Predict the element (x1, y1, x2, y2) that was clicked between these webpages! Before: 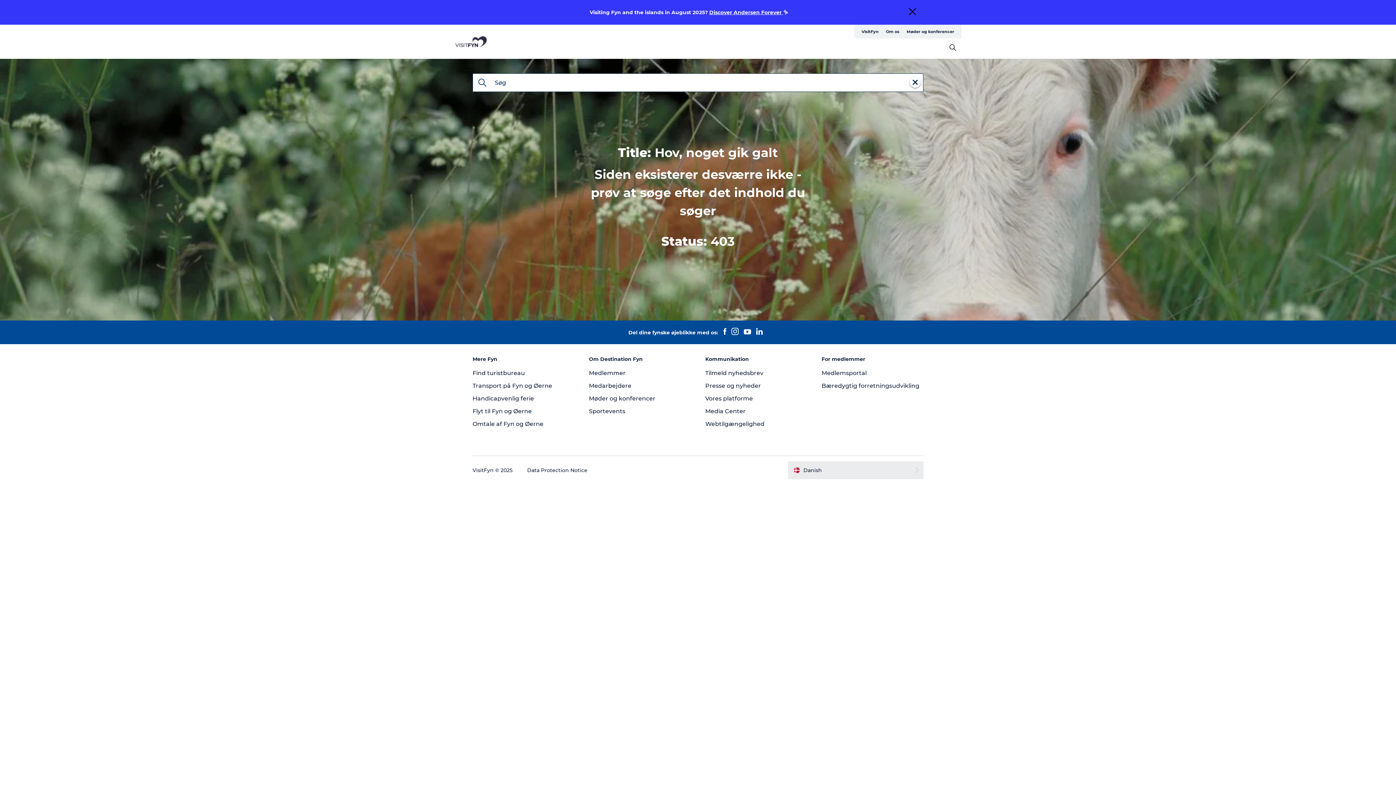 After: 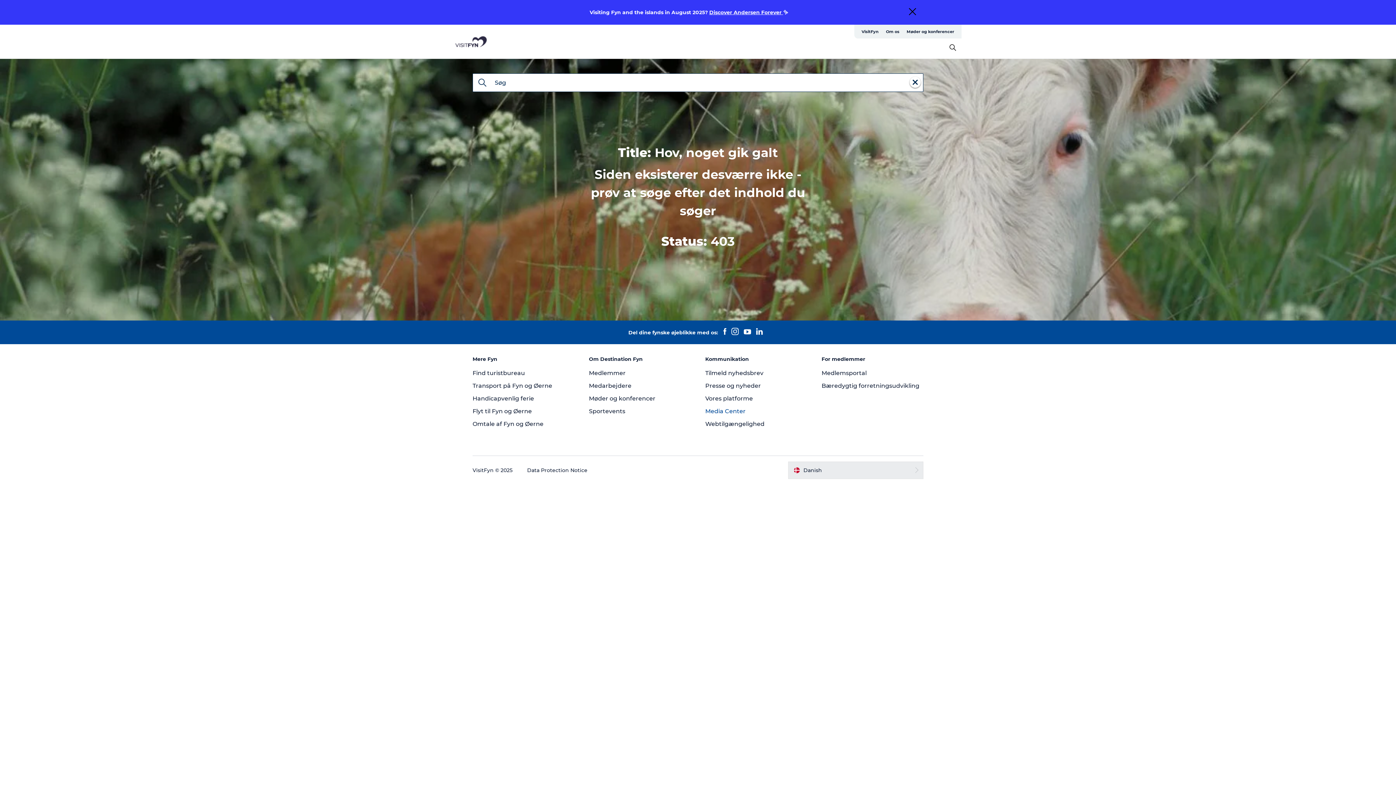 Action: bbox: (705, 407, 745, 414) label: Media Center